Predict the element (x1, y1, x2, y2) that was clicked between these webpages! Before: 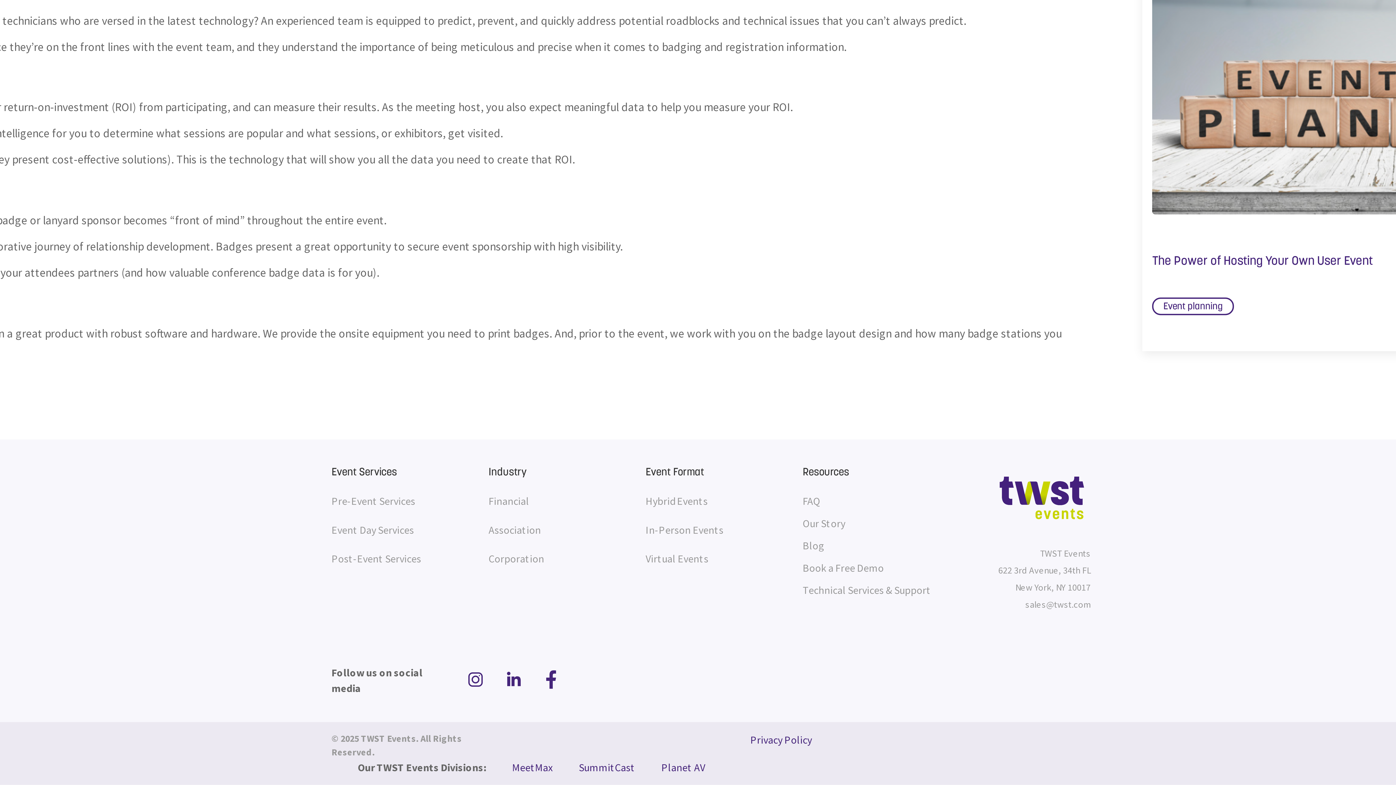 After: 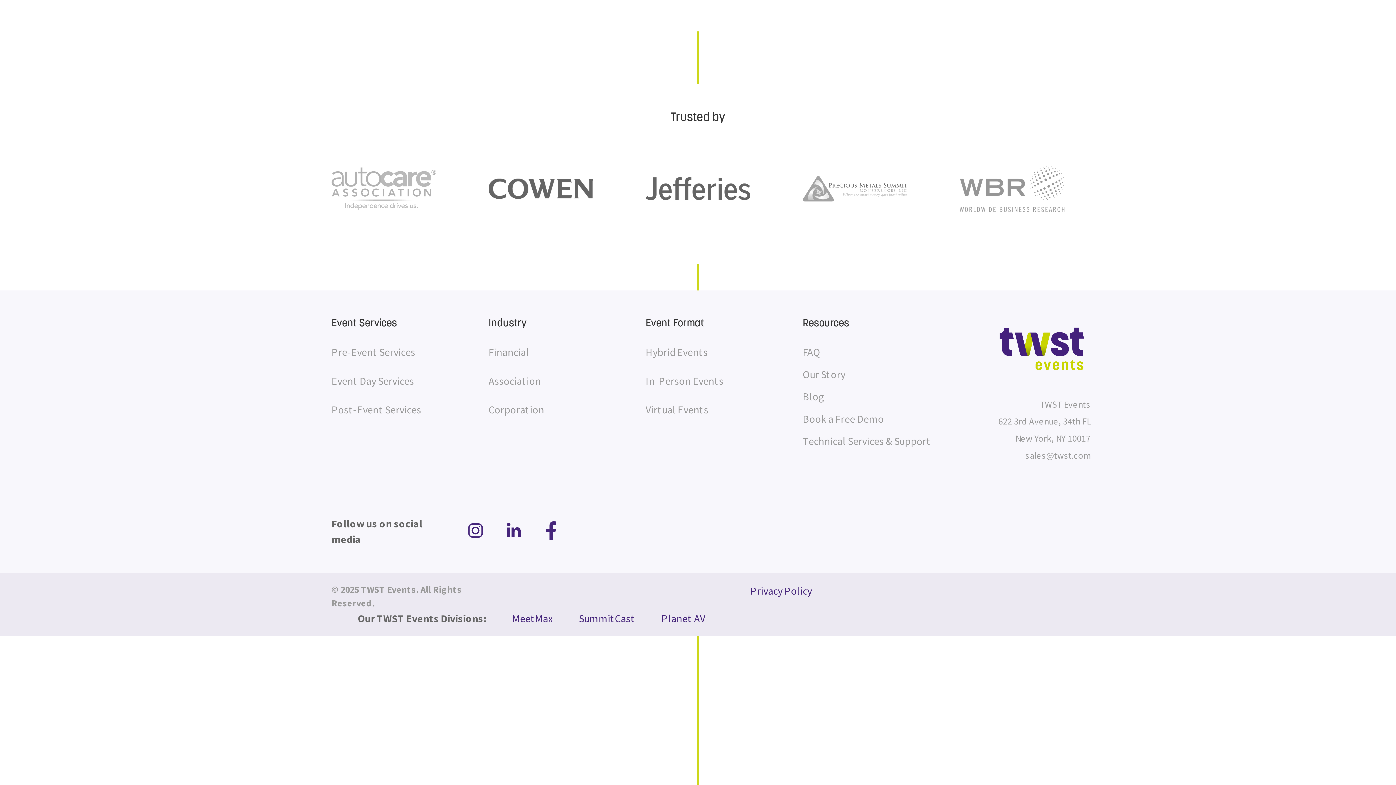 Action: label: Book a Free Demo bbox: (802, 561, 884, 574)